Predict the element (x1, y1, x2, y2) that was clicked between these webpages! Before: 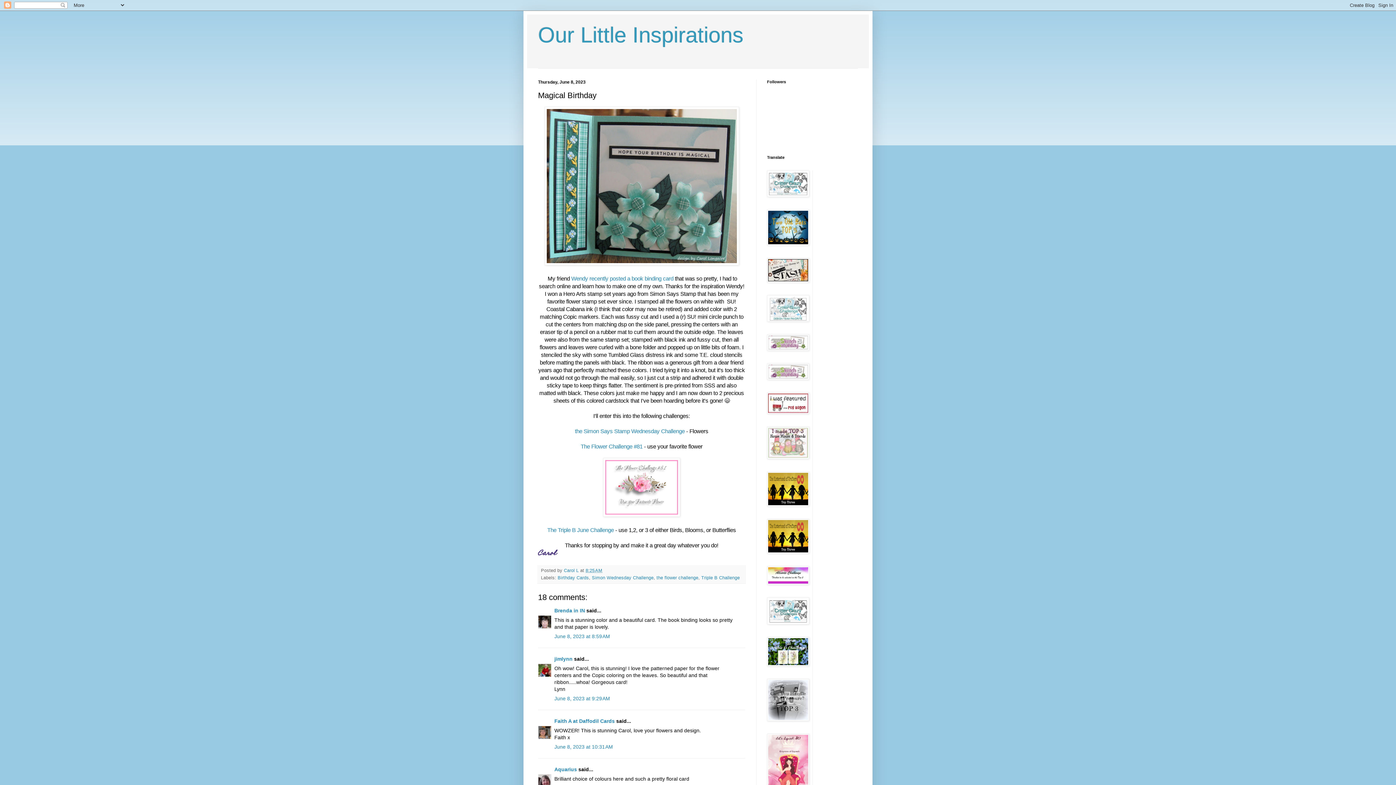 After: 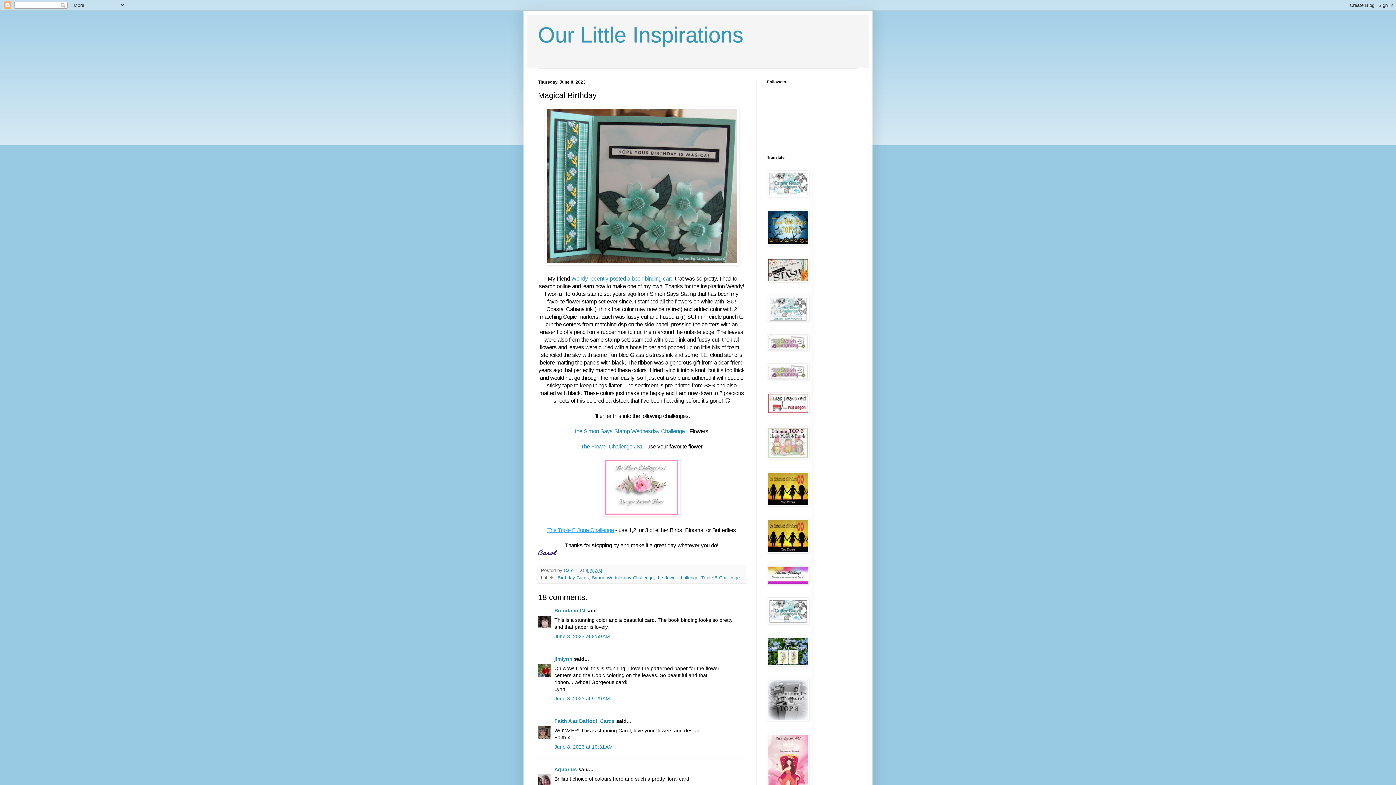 Action: bbox: (547, 527, 614, 533) label: The Triple B June Challenge